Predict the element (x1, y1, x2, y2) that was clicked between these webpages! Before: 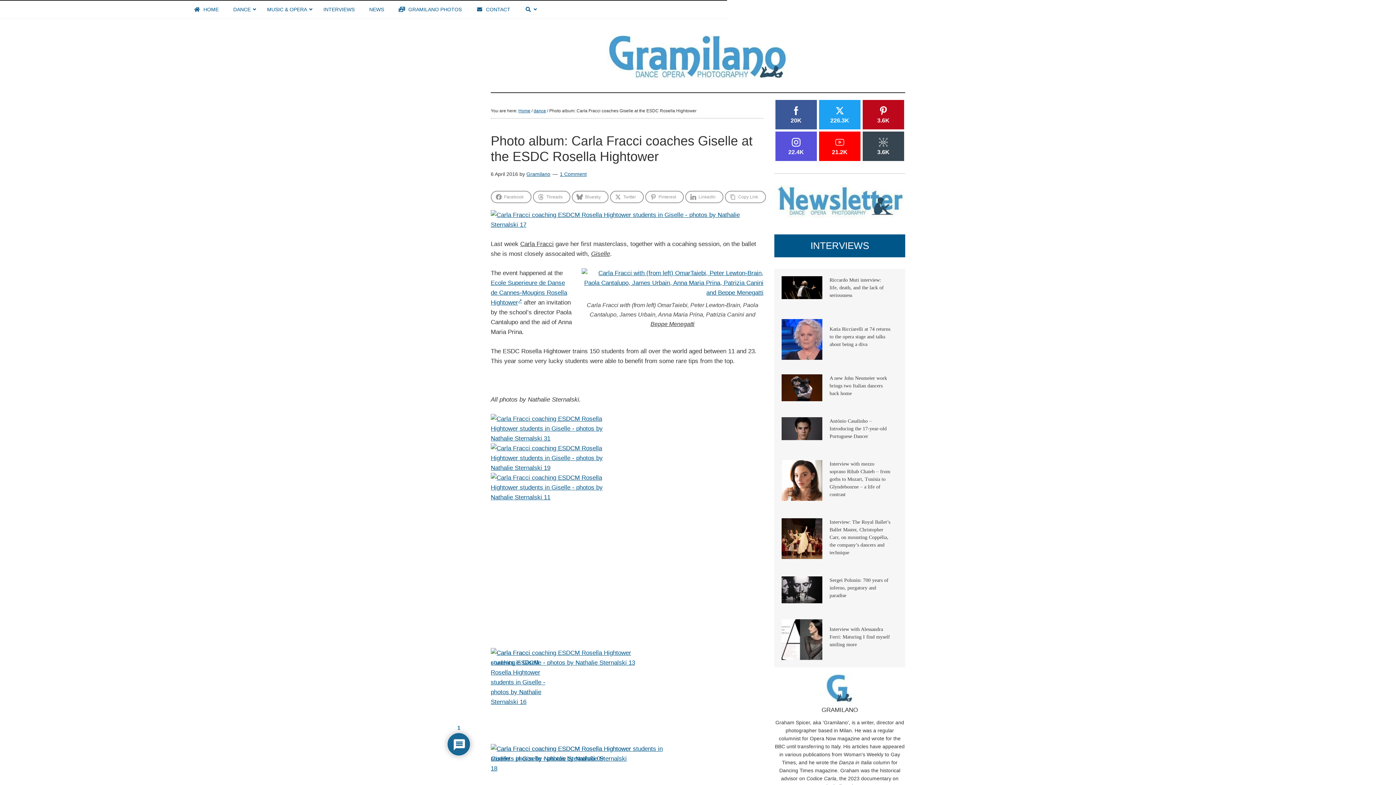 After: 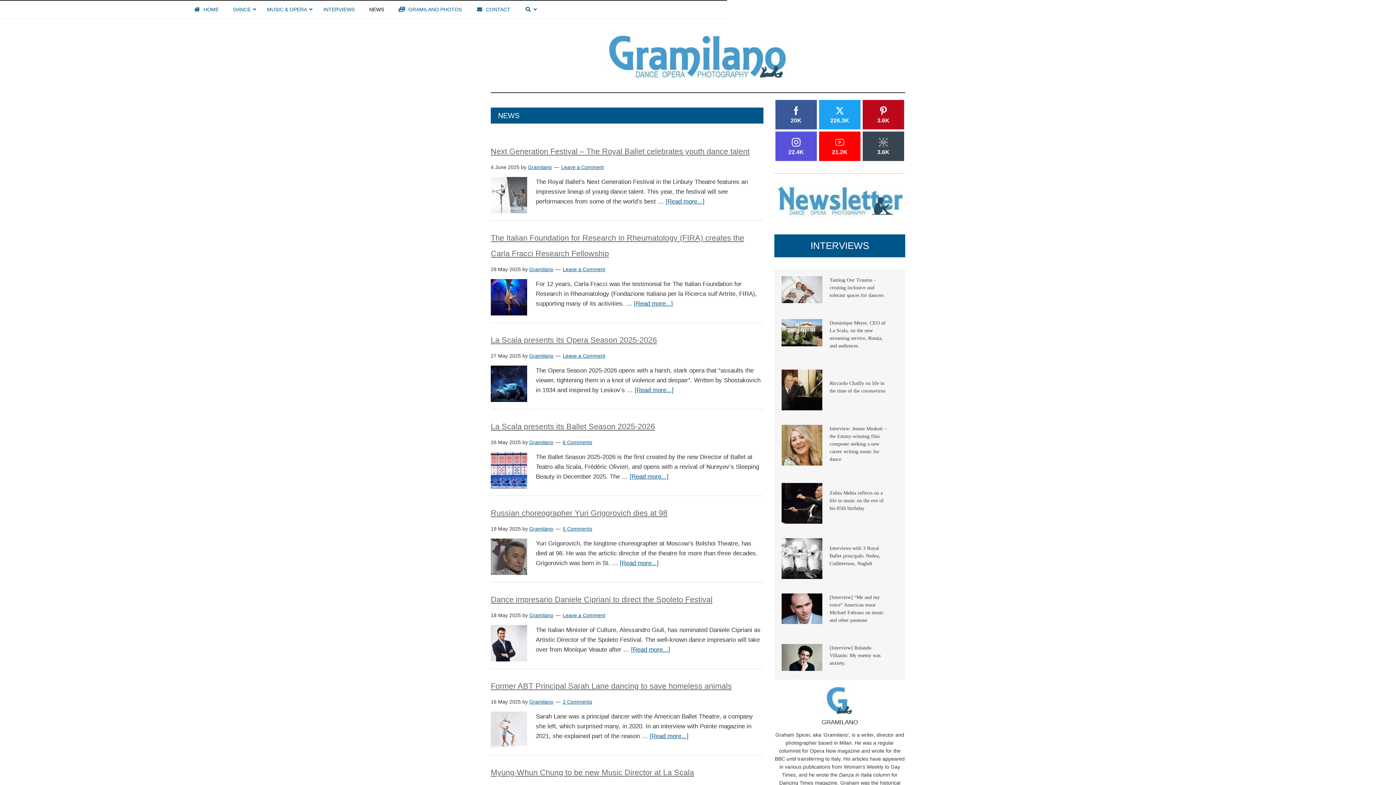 Action: label: NEWS bbox: (362, 0, 391, 18)